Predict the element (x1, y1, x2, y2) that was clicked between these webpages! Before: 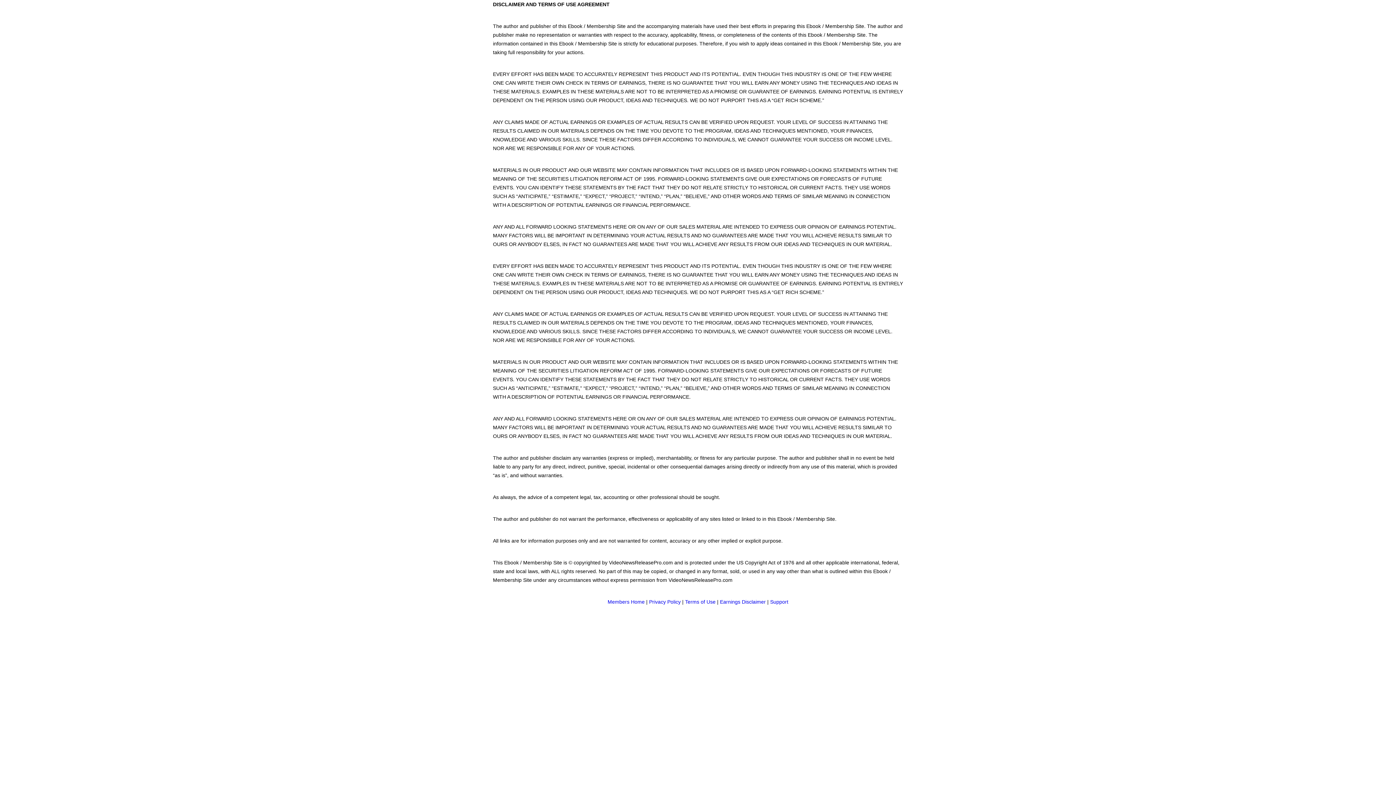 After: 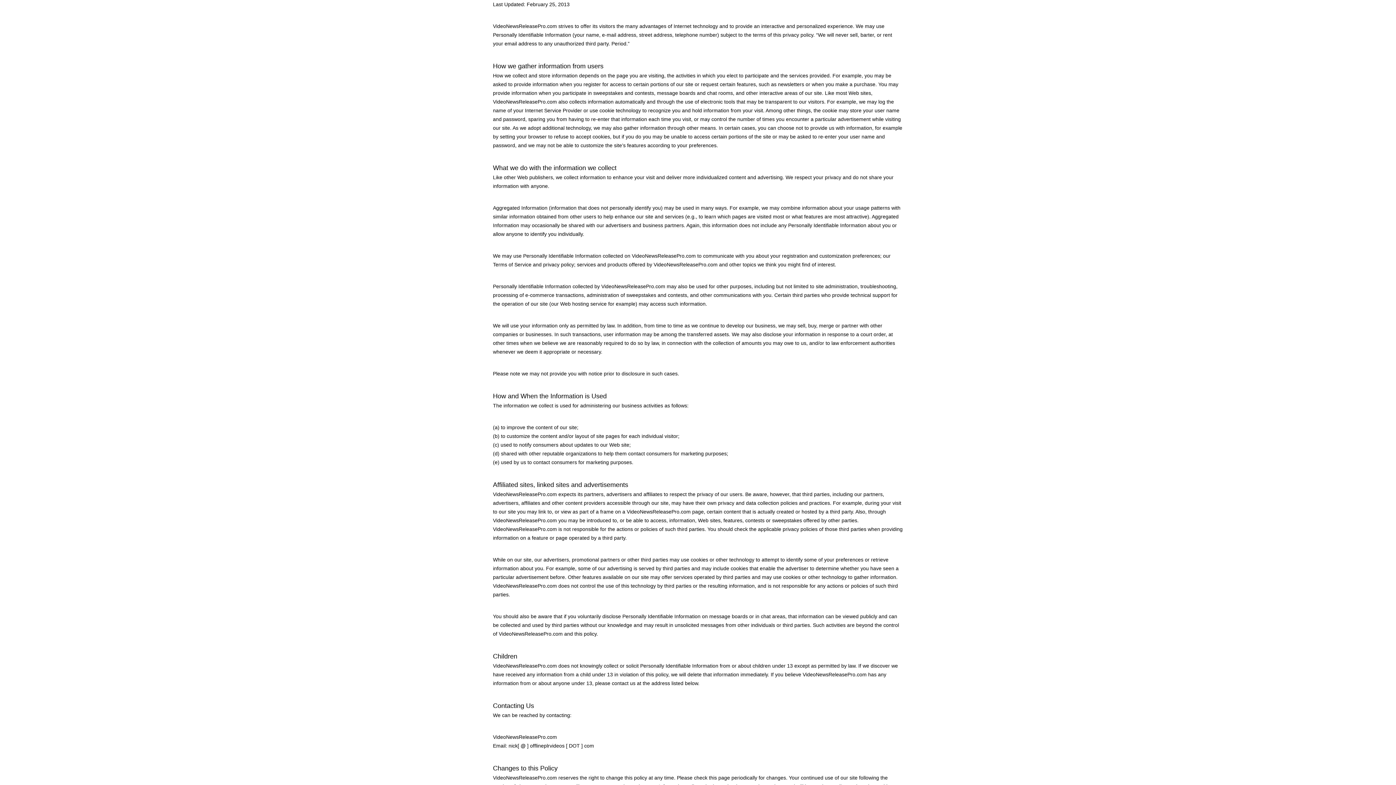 Action: label: Privacy Policy bbox: (649, 599, 680, 605)